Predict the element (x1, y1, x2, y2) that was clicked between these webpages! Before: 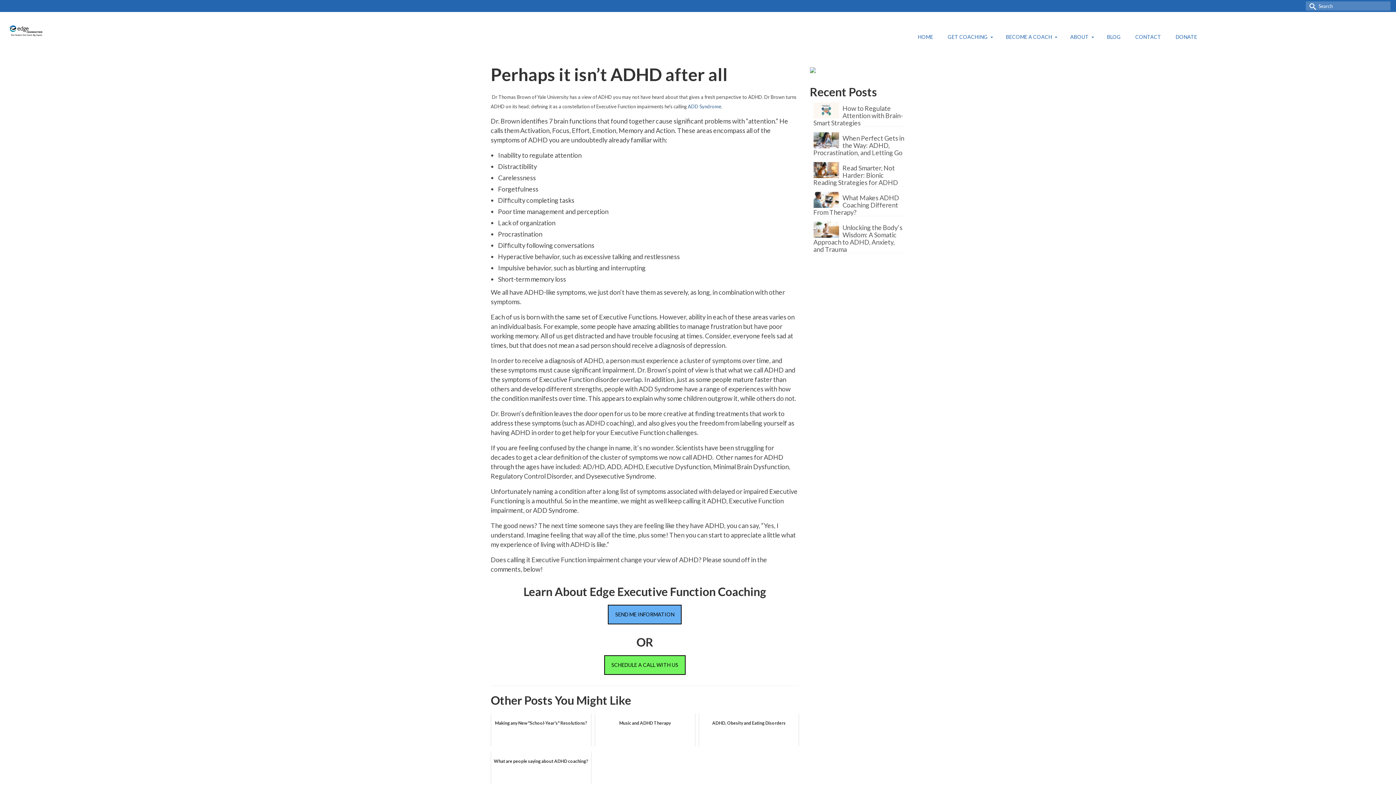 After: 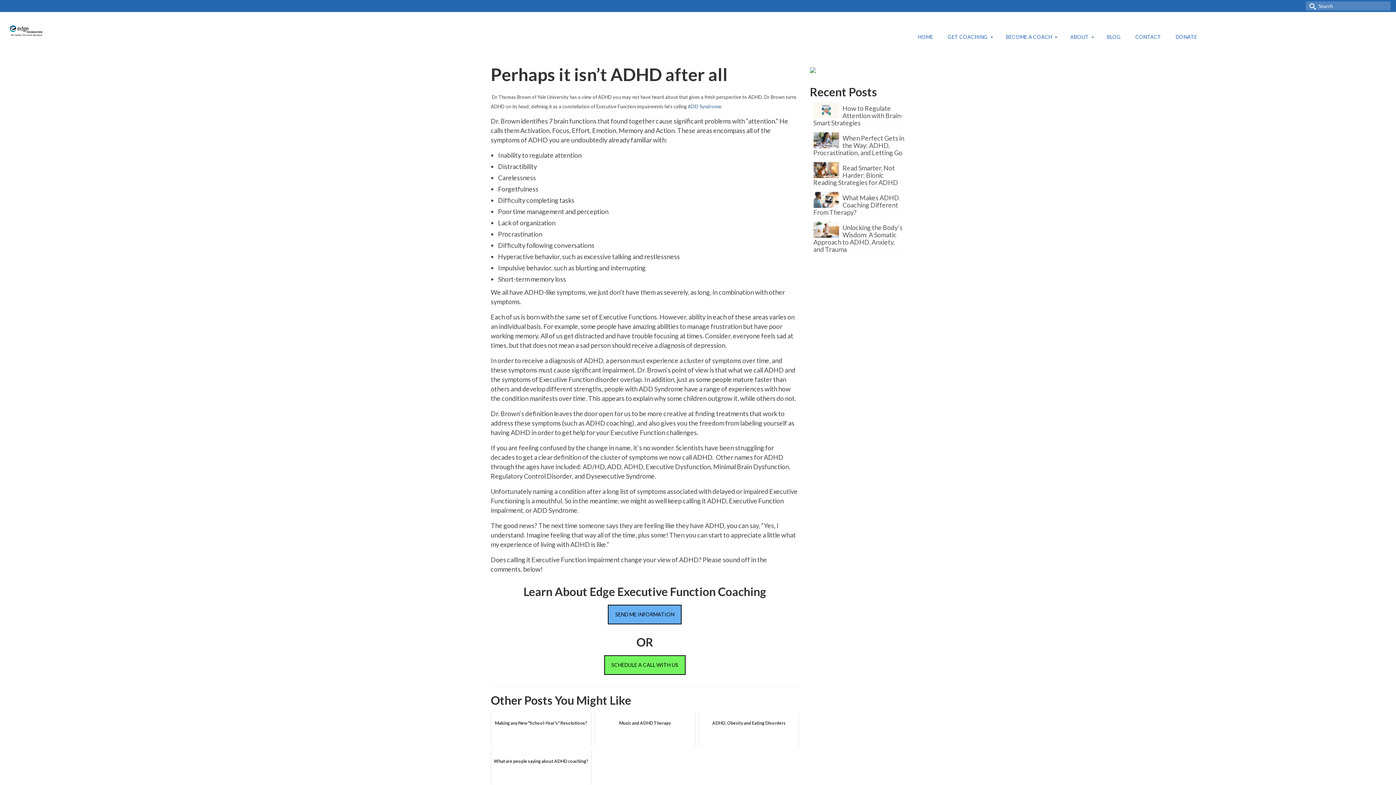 Action: bbox: (1375, 741, 1389, 752)